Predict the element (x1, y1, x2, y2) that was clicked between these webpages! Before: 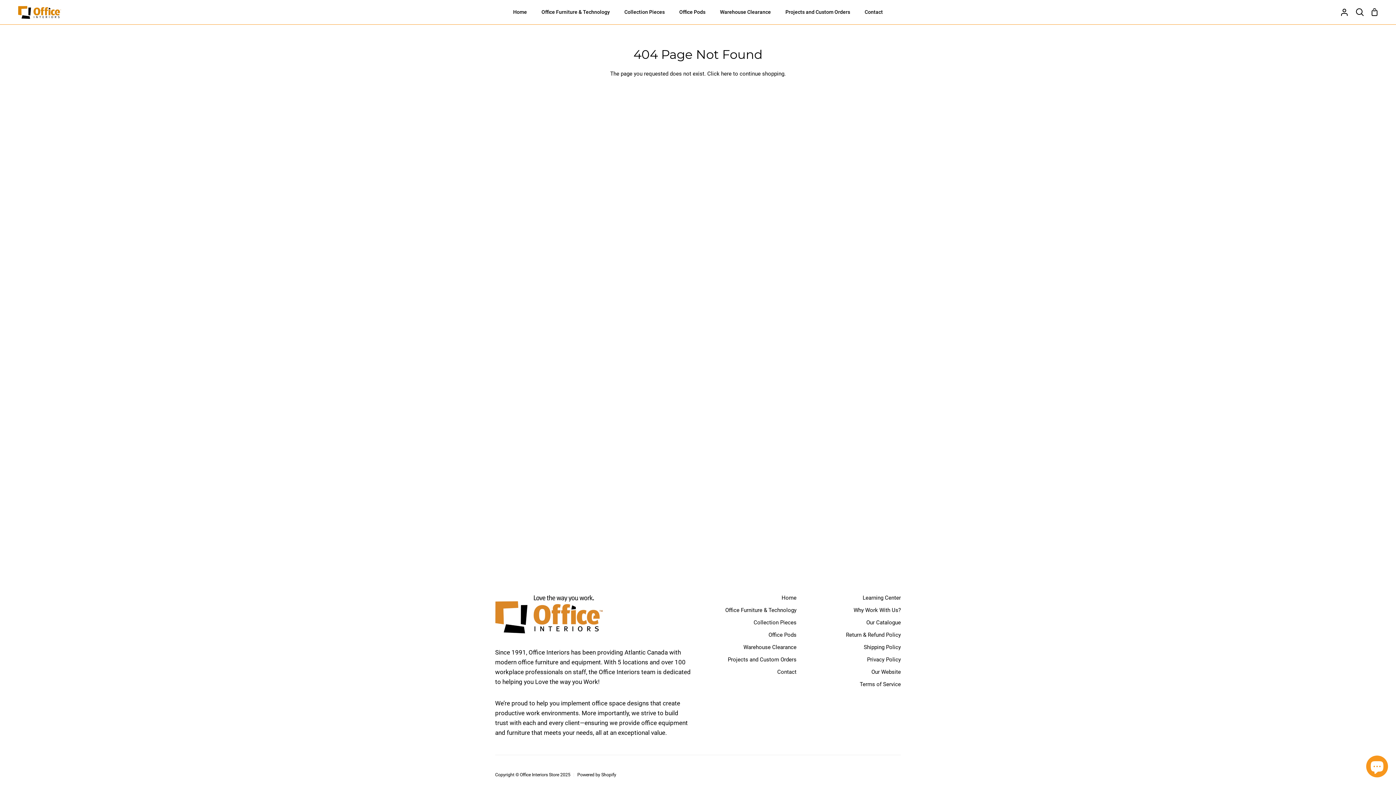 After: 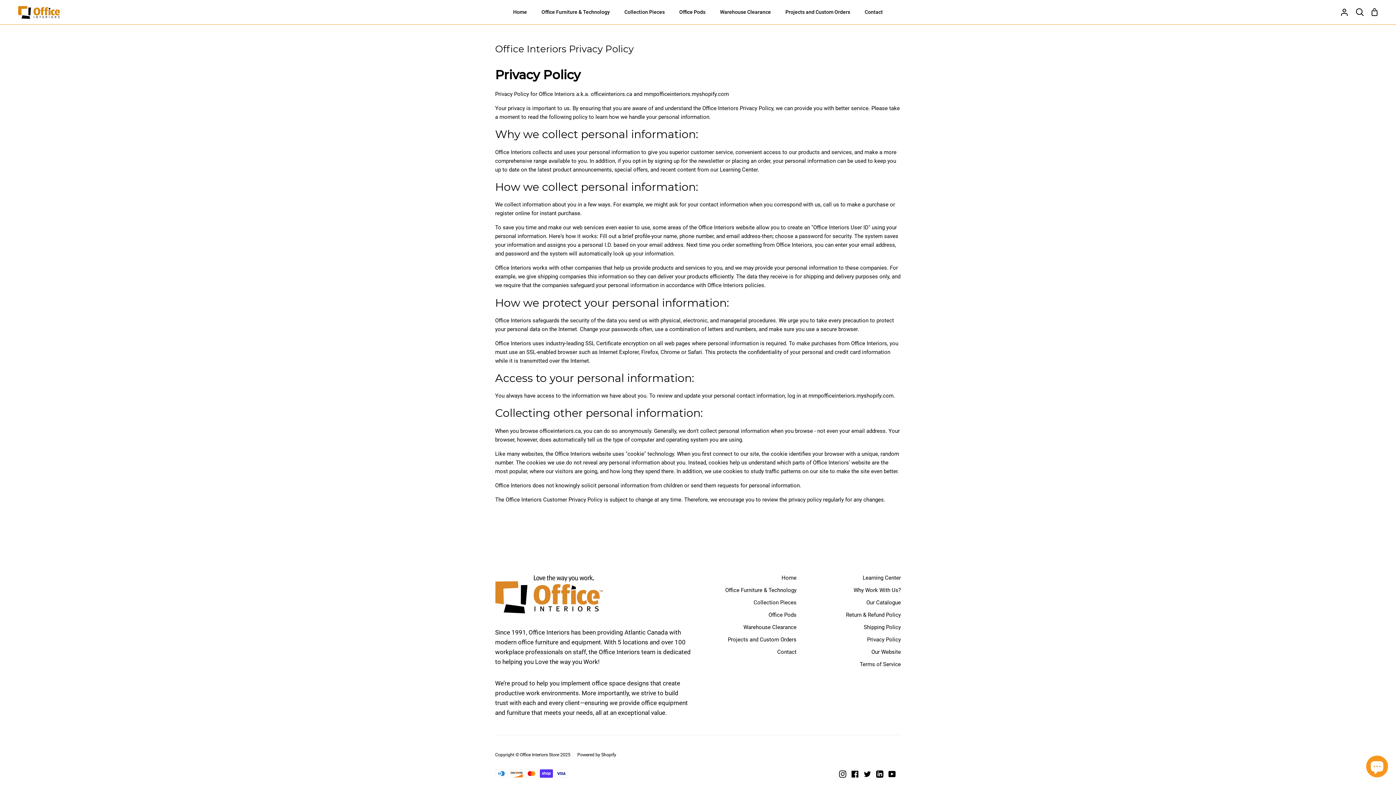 Action: bbox: (867, 656, 901, 664) label: Privacy Policy